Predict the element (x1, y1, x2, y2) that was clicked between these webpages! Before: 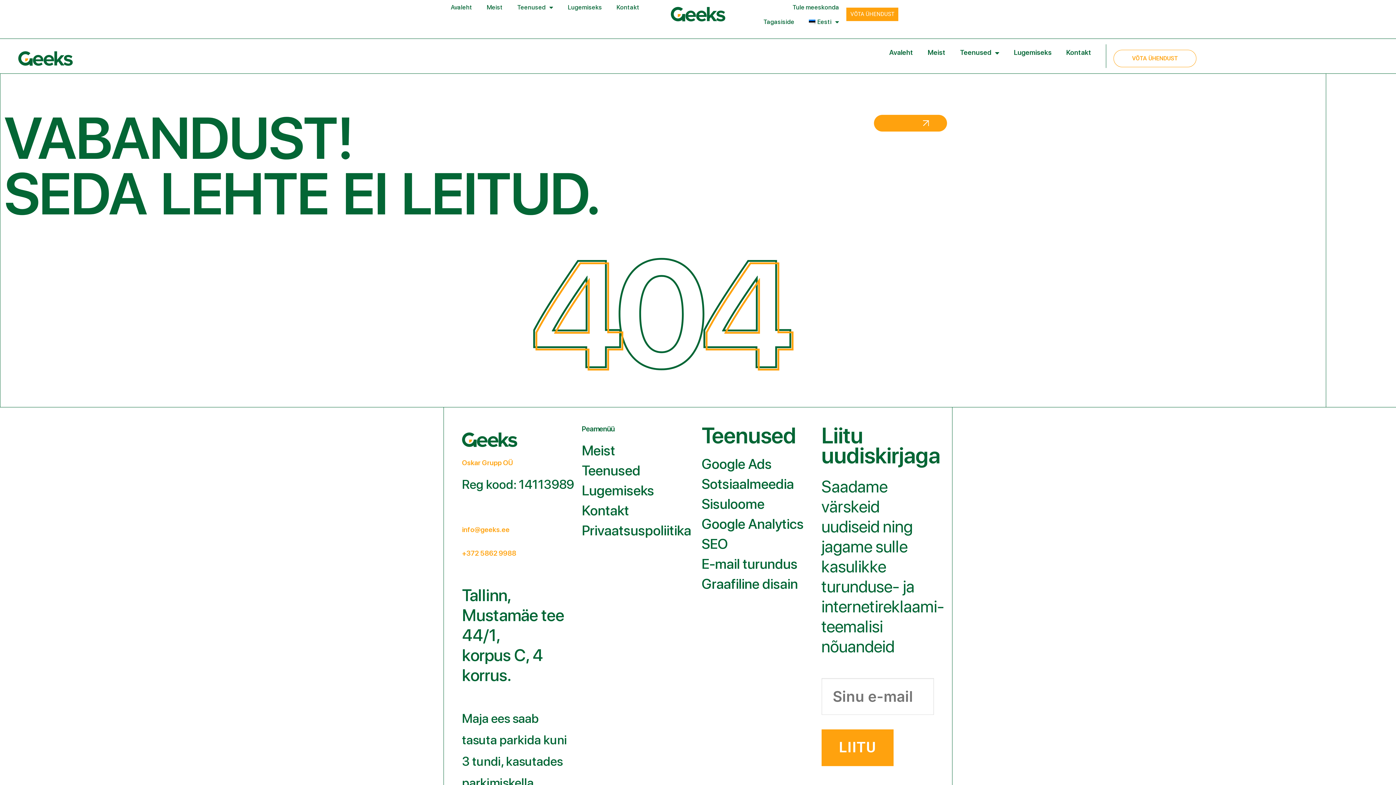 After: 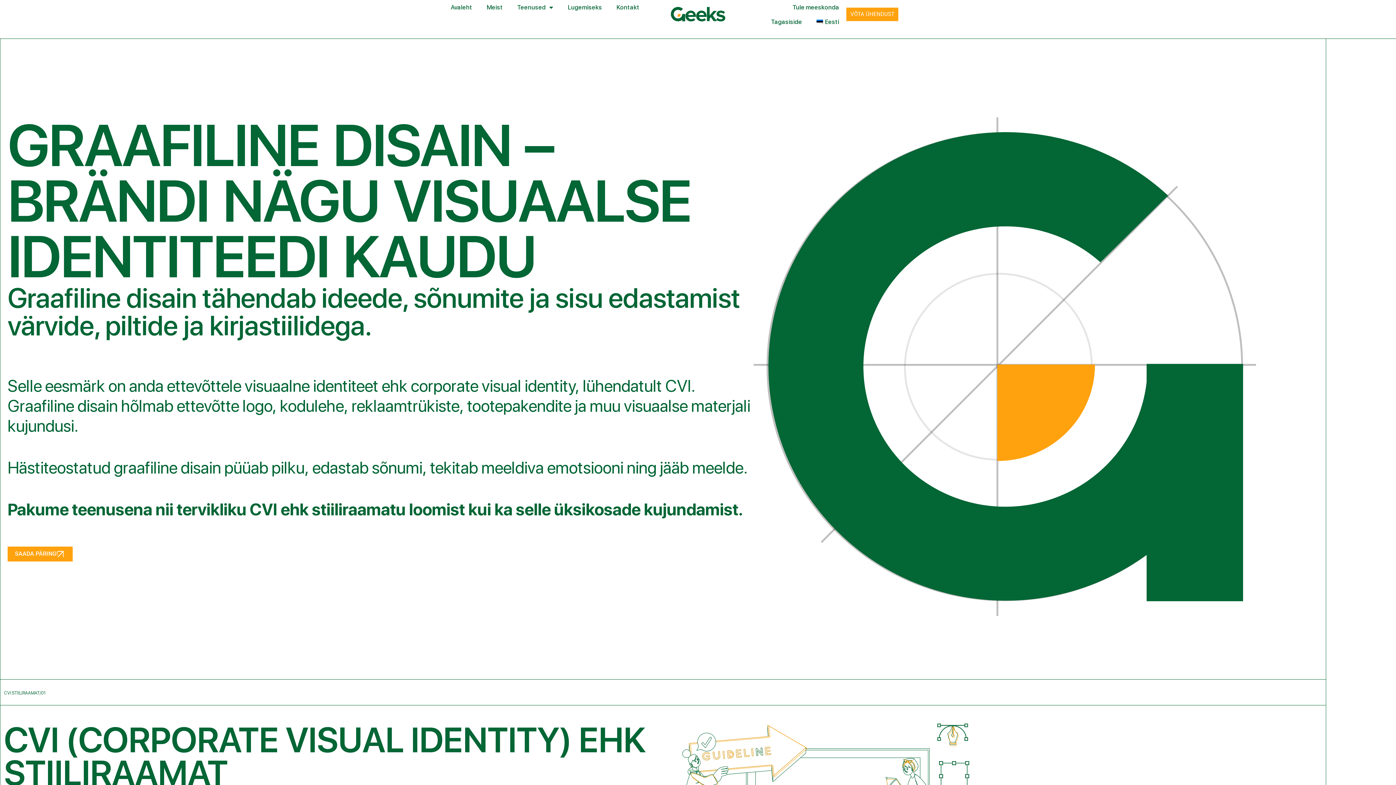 Action: label: Graafiline disain bbox: (701, 573, 798, 590)